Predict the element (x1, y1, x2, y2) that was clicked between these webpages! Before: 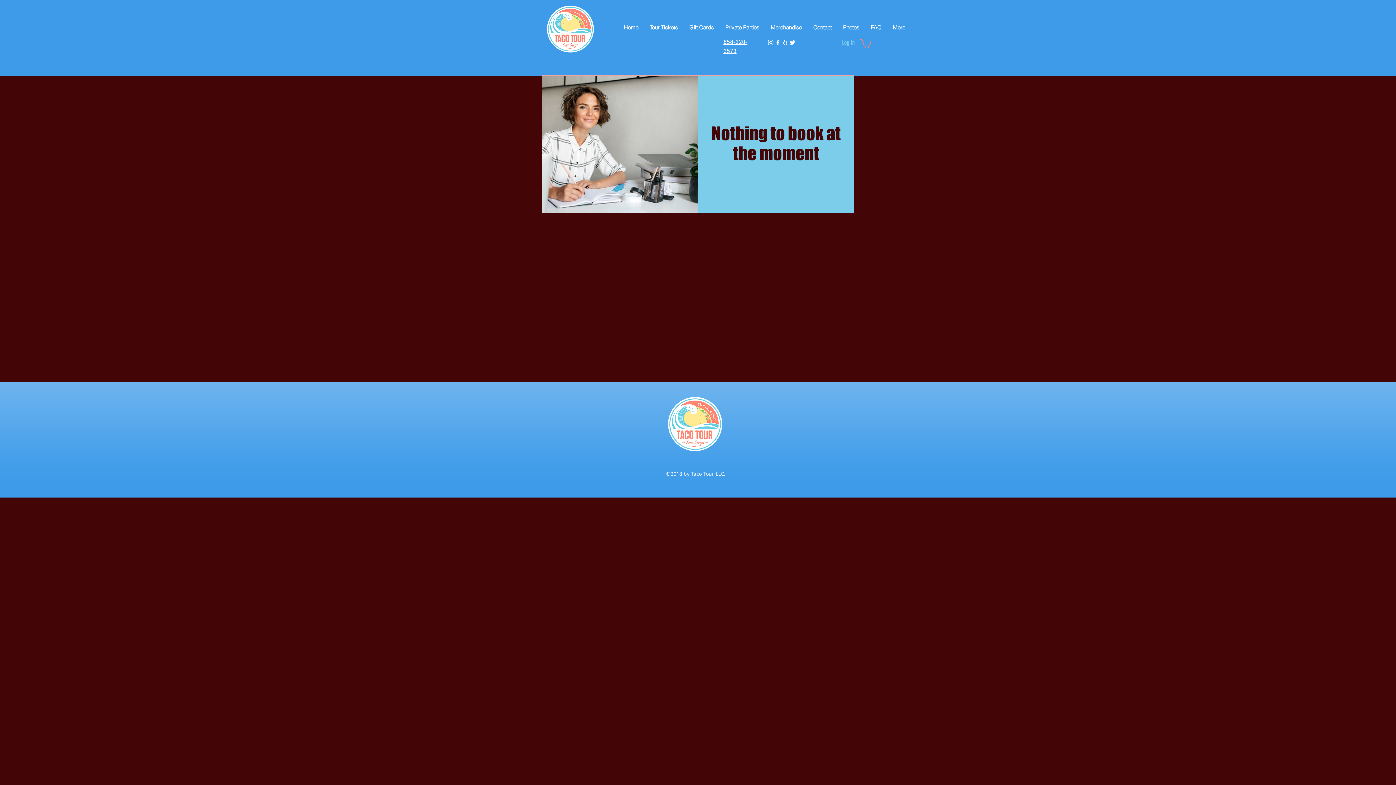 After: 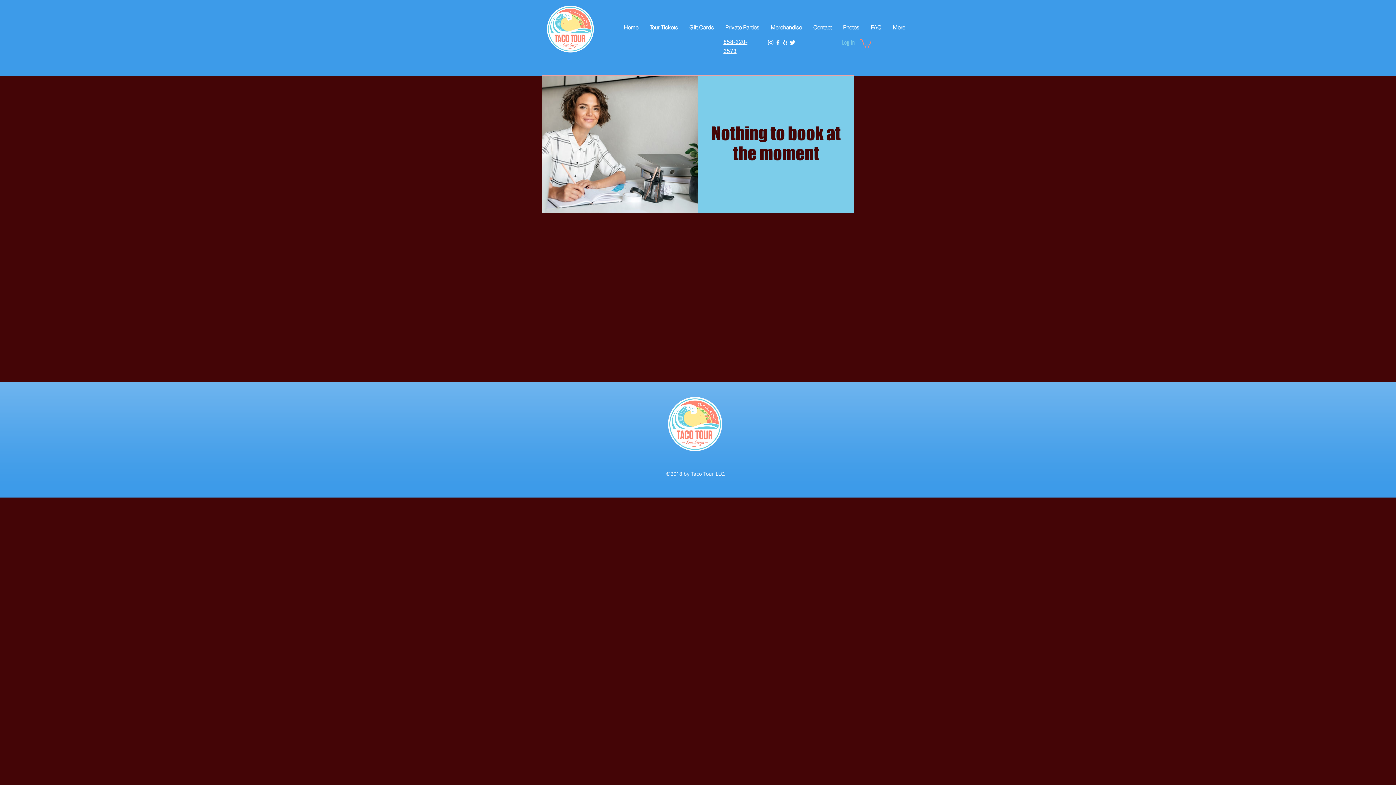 Action: bbox: (860, 38, 871, 47)